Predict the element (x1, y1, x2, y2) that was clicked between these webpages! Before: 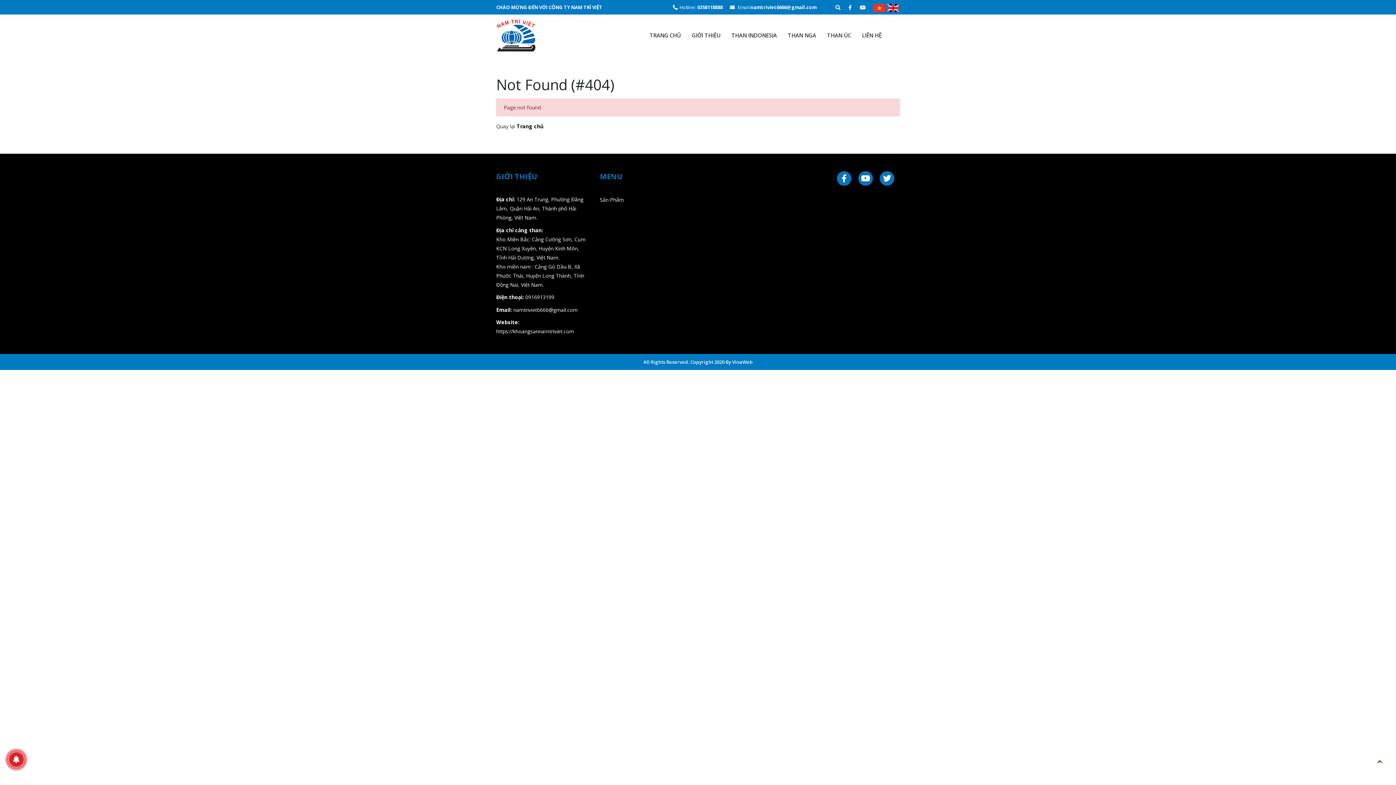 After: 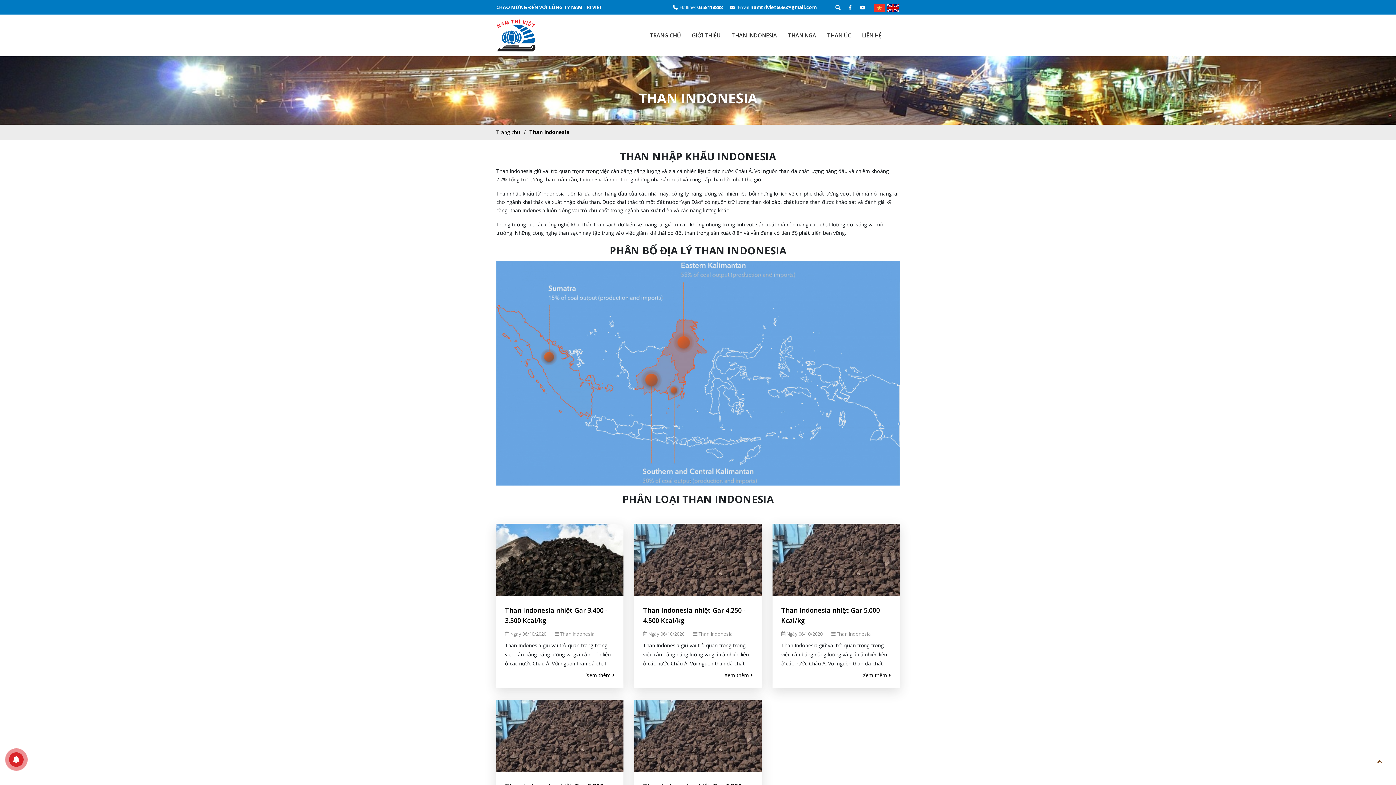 Action: bbox: (726, 14, 782, 56) label: THAN INDONESIA